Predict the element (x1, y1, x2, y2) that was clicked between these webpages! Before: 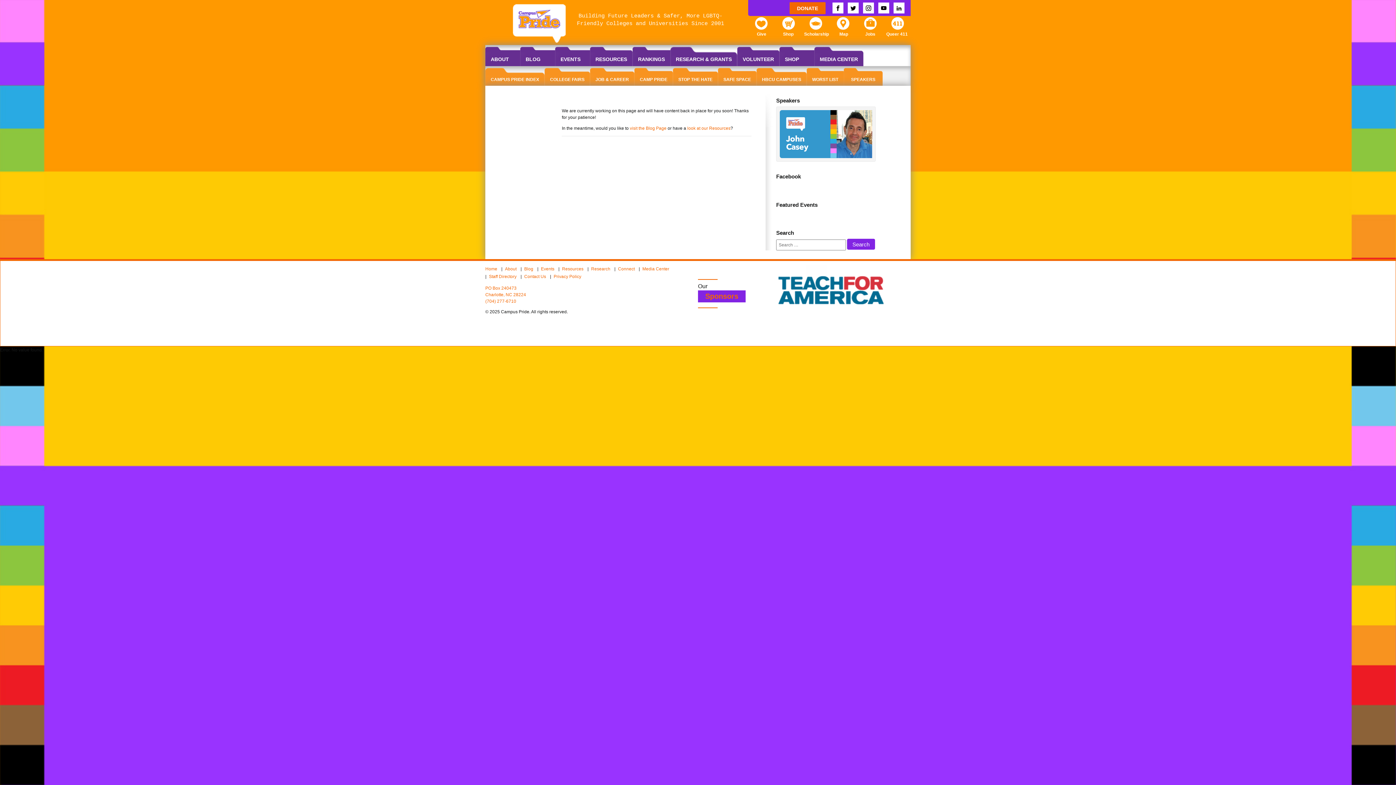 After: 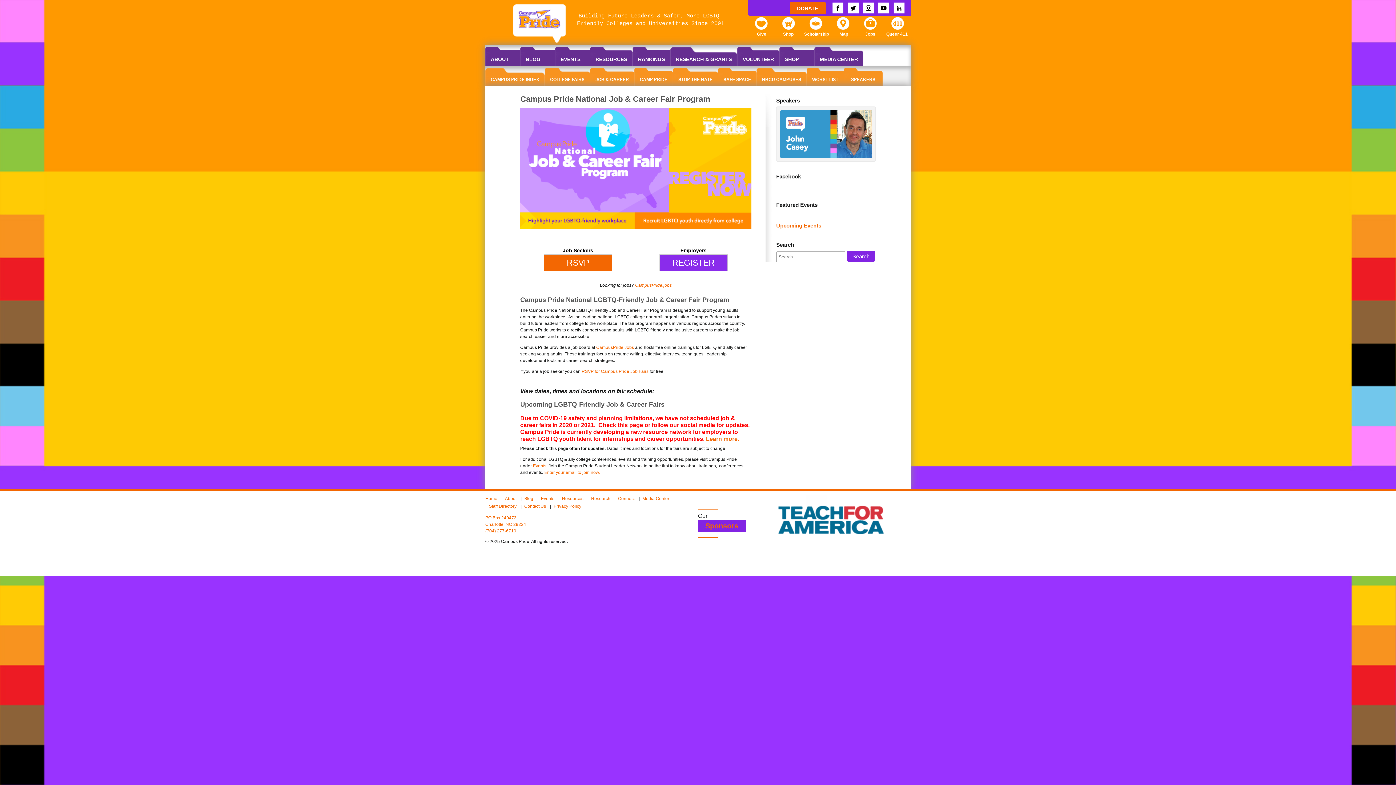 Action: bbox: (590, 68, 634, 85) label: JOB & CAREER